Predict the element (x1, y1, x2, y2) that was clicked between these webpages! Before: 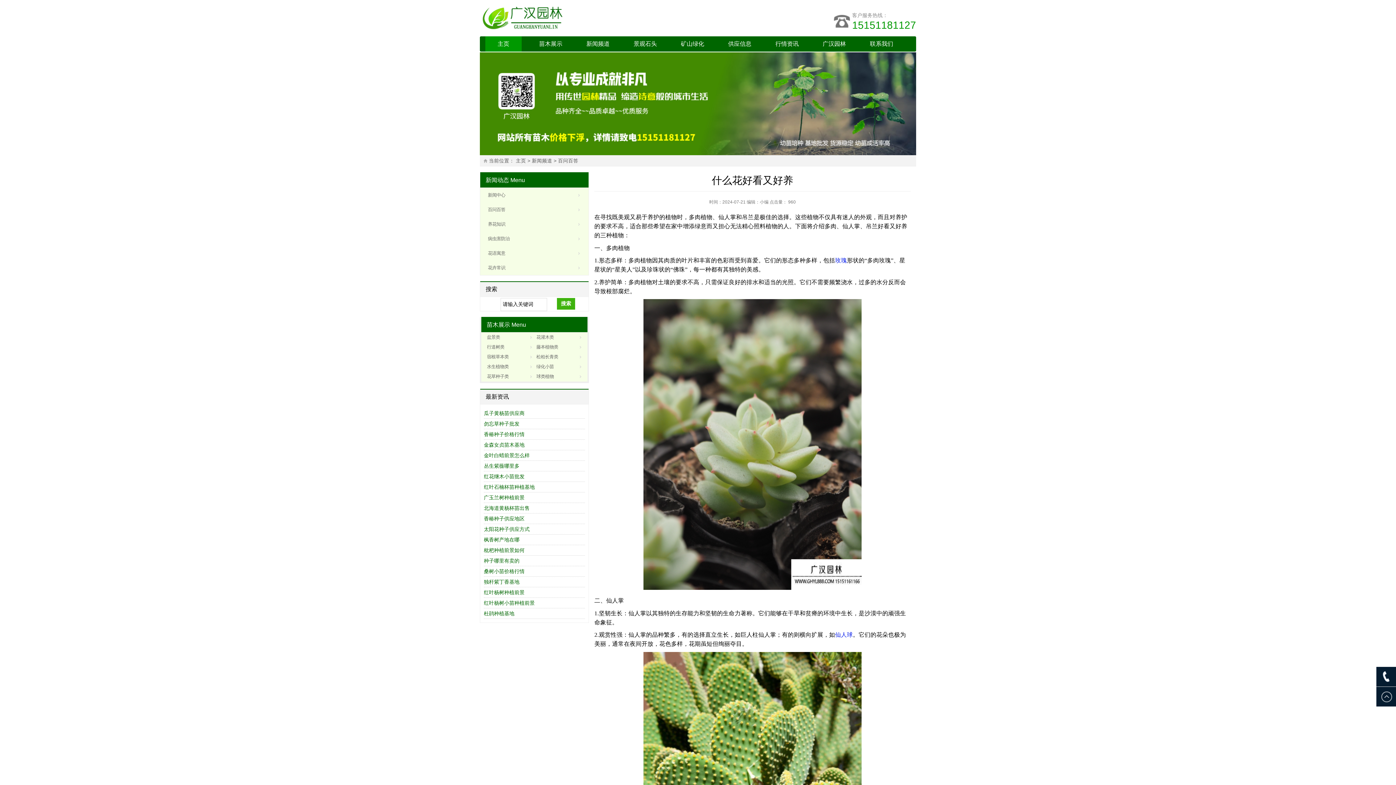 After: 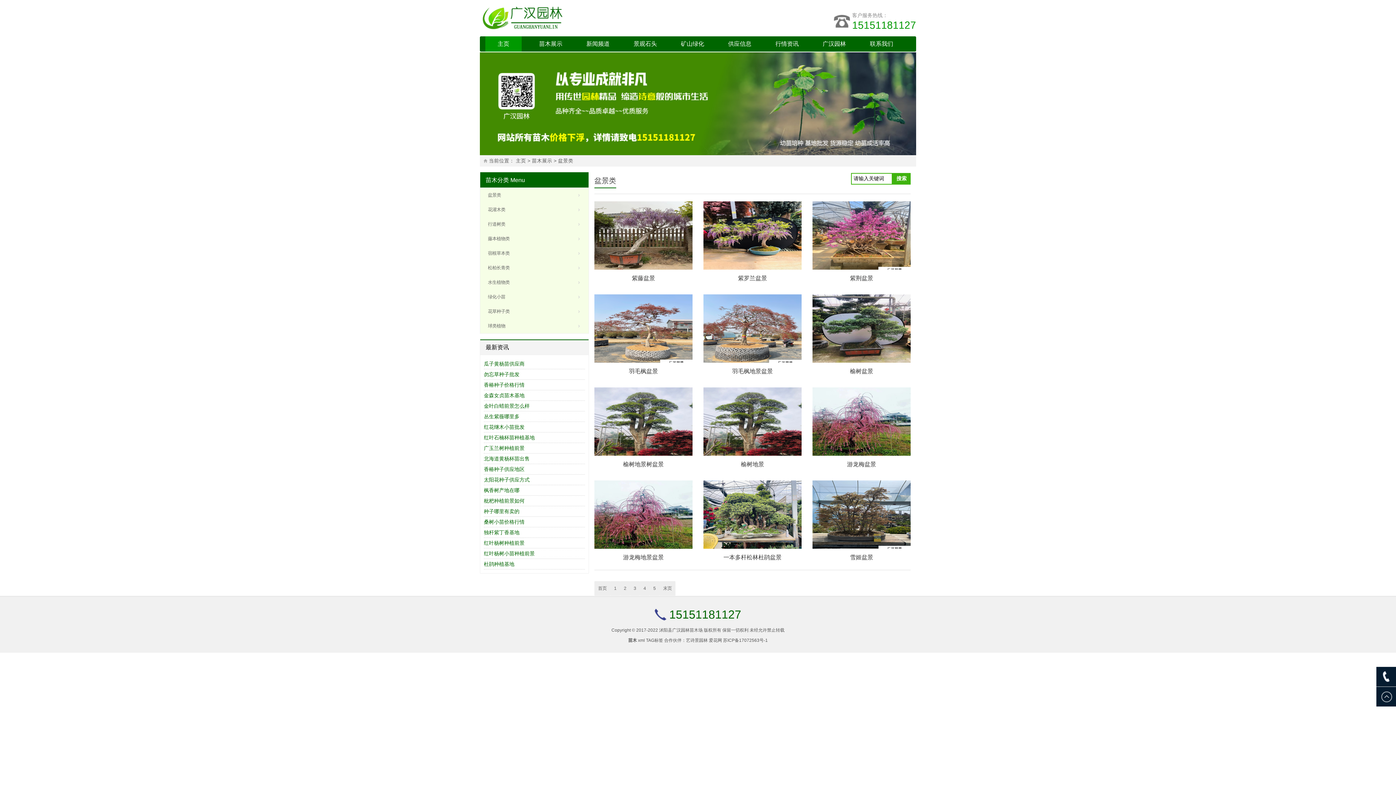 Action: label: 盆景类 bbox: (485, 332, 534, 342)